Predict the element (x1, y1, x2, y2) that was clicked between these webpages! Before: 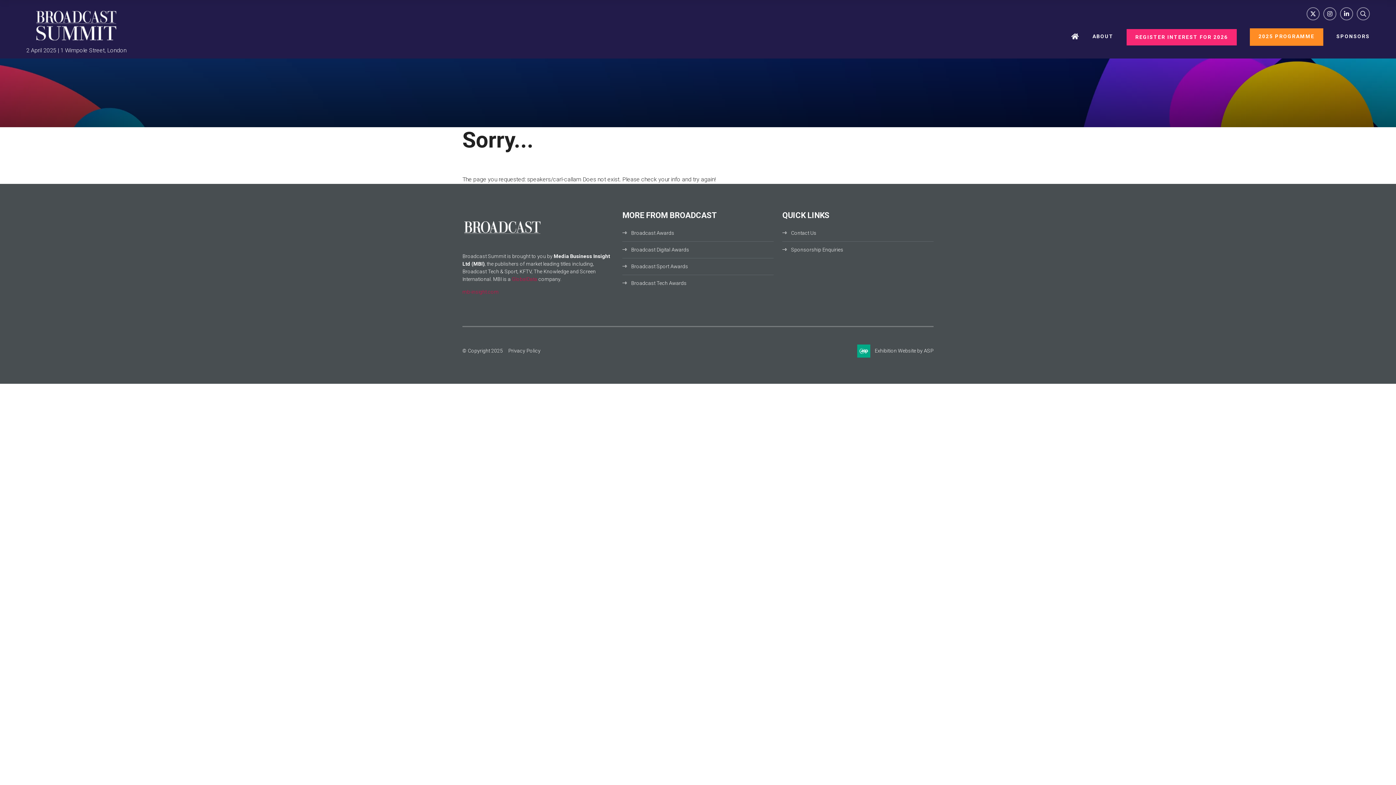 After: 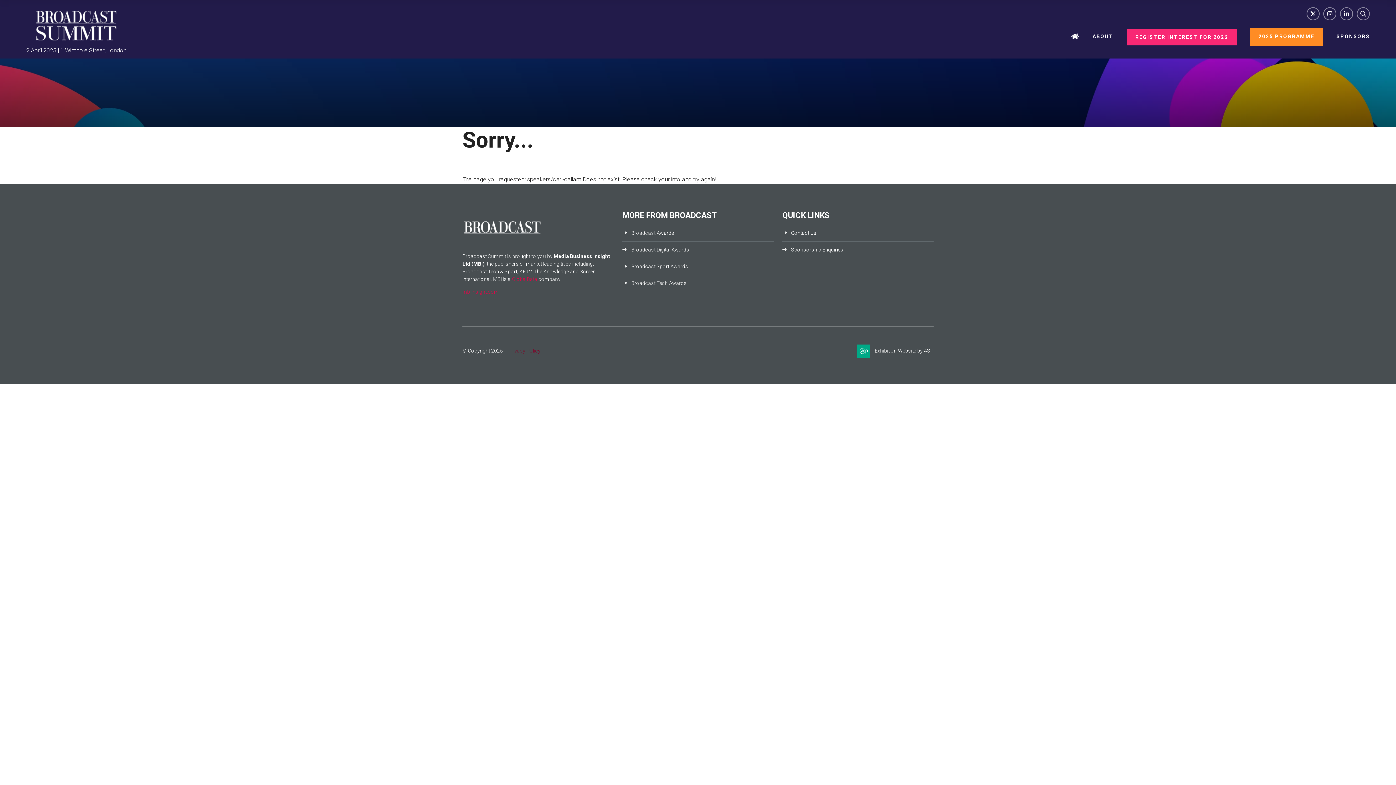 Action: label: Privacy Policy bbox: (508, 347, 540, 355)